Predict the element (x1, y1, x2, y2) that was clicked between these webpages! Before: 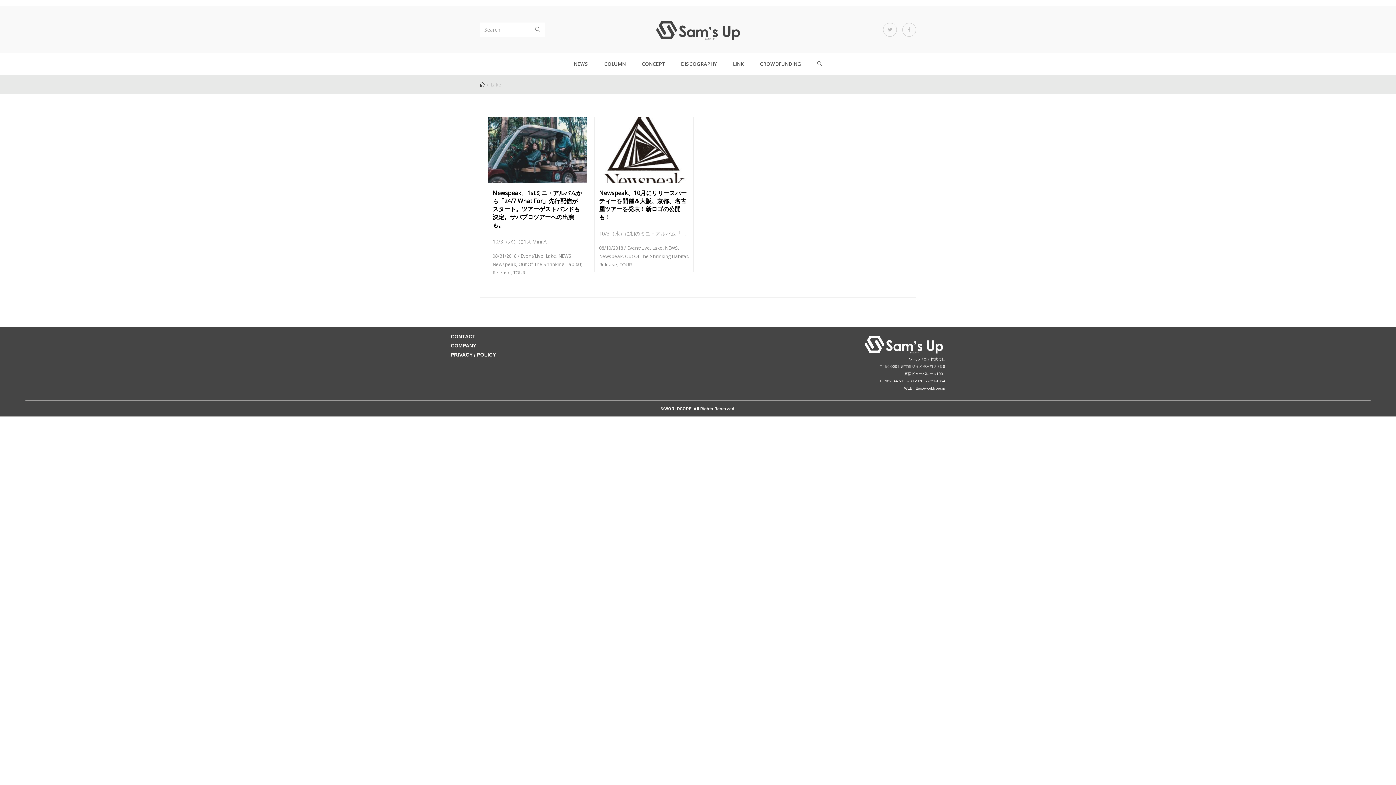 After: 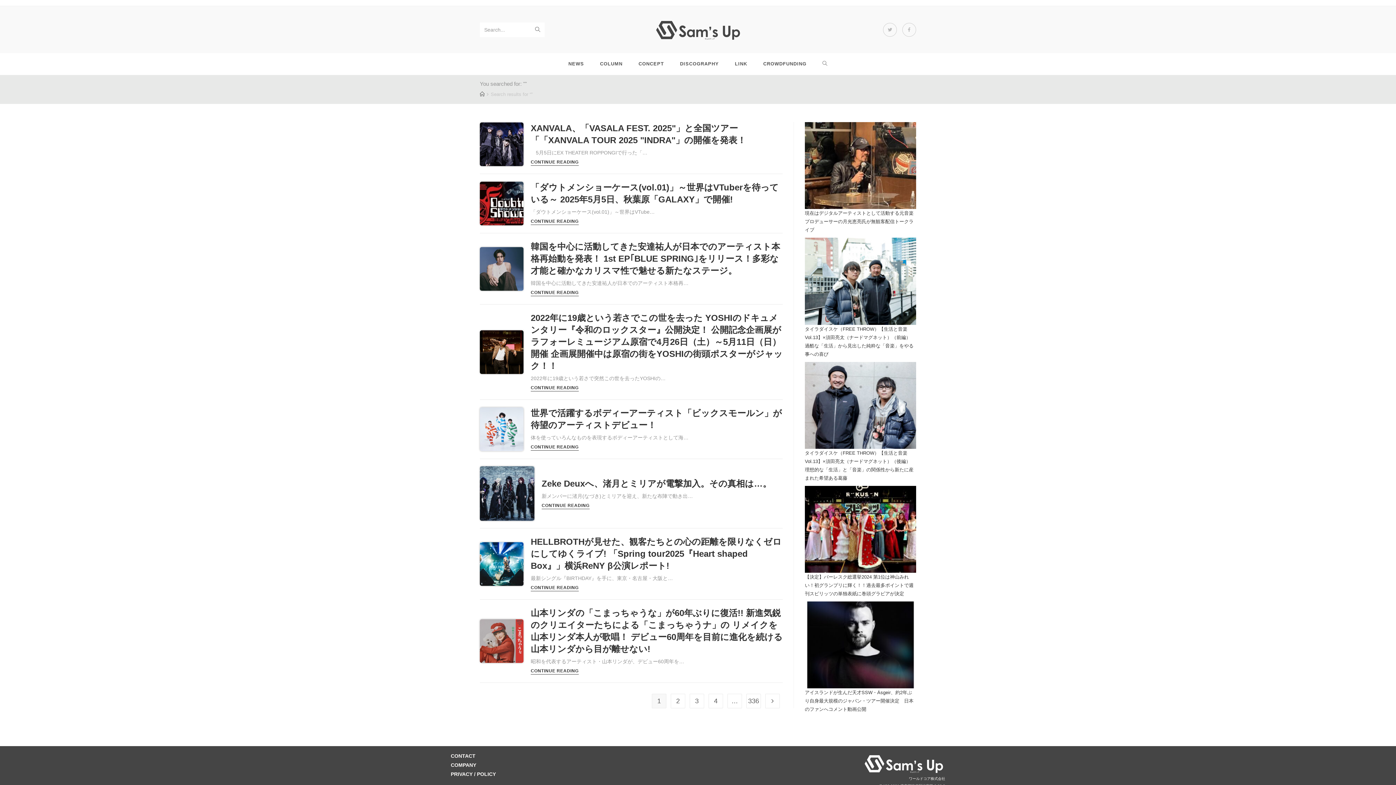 Action: bbox: (530, 22, 544, 36)